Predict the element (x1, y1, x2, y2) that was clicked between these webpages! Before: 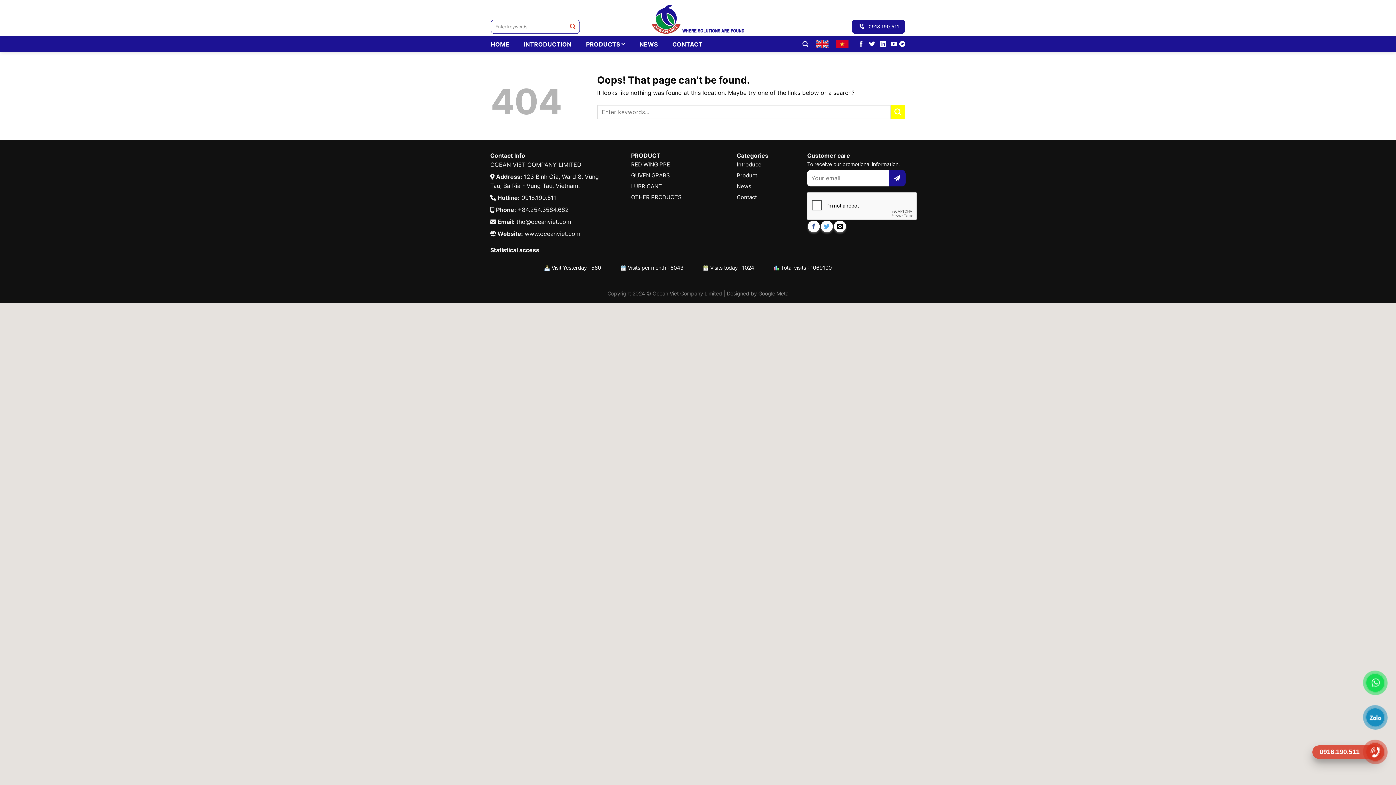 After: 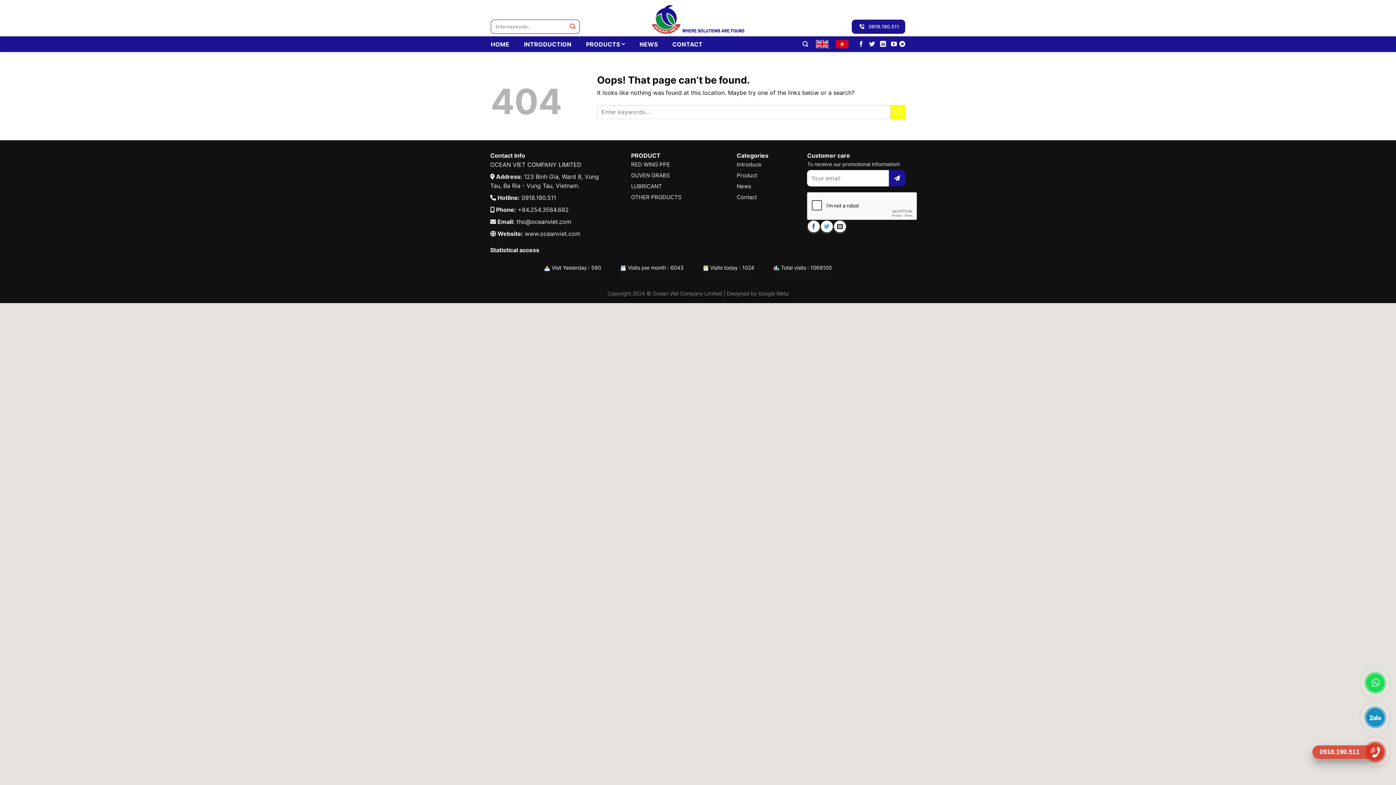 Action: bbox: (516, 218, 571, 225) label: tho@oceanviet.com